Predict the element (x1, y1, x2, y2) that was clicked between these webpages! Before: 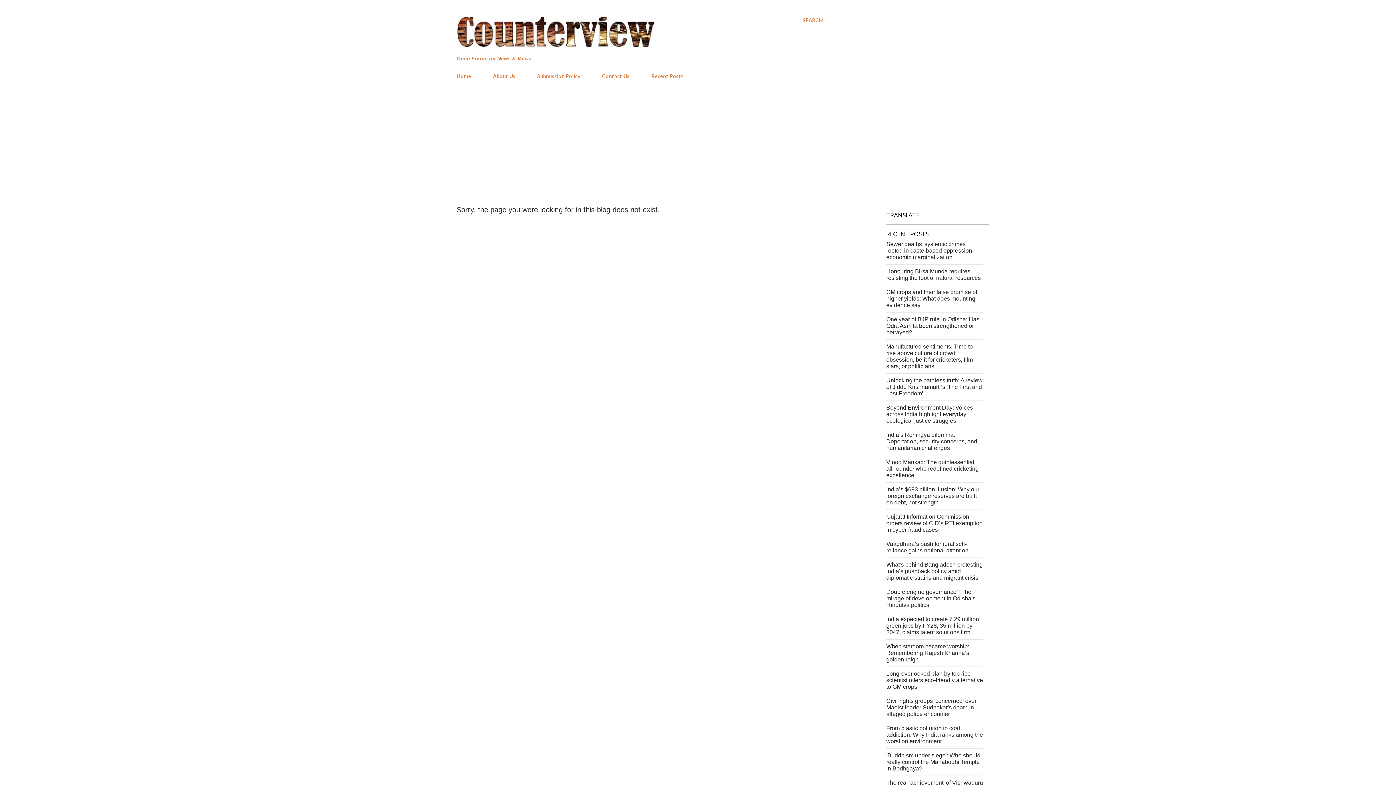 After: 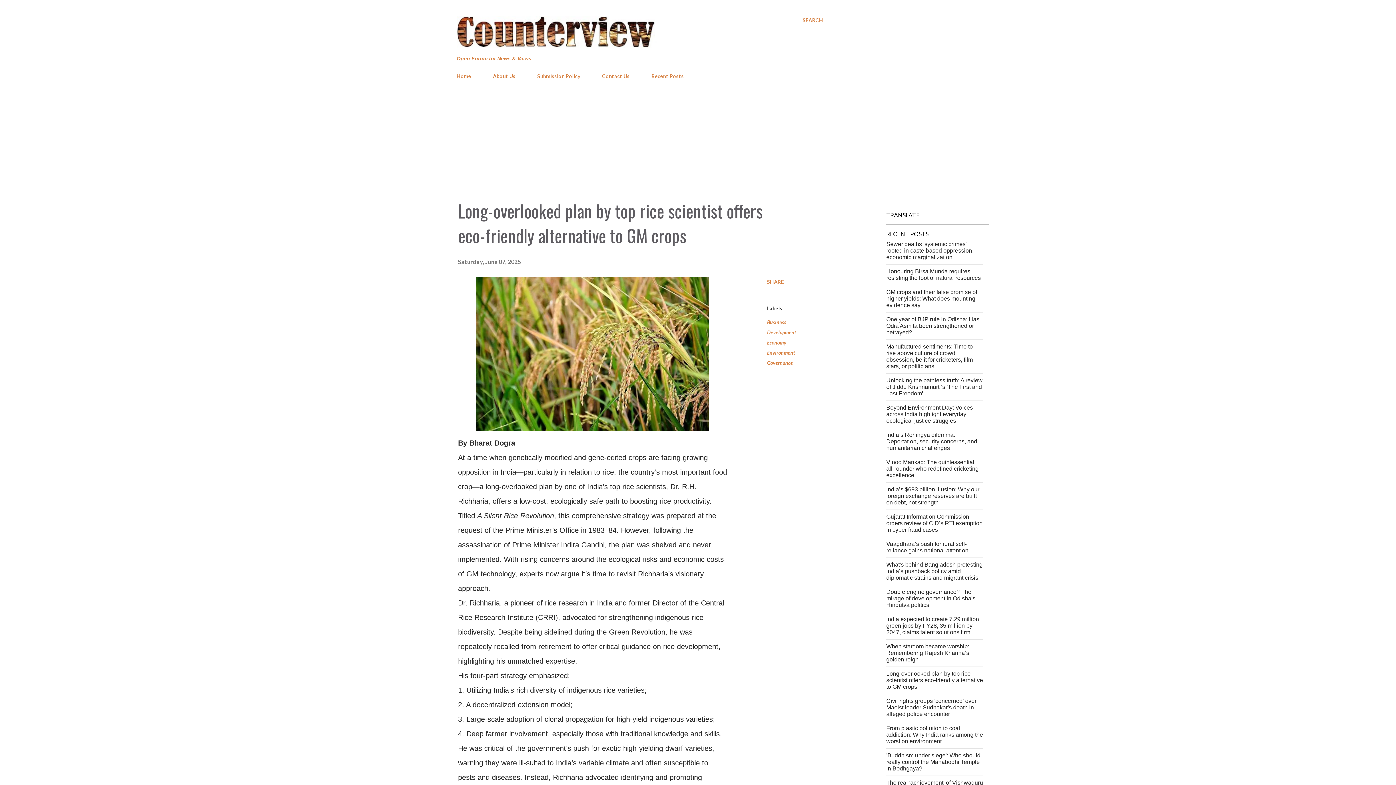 Action: bbox: (886, 671, 983, 690) label: Long-overlooked plan by top rice scientist offers eco-friendly alternative to GM crops